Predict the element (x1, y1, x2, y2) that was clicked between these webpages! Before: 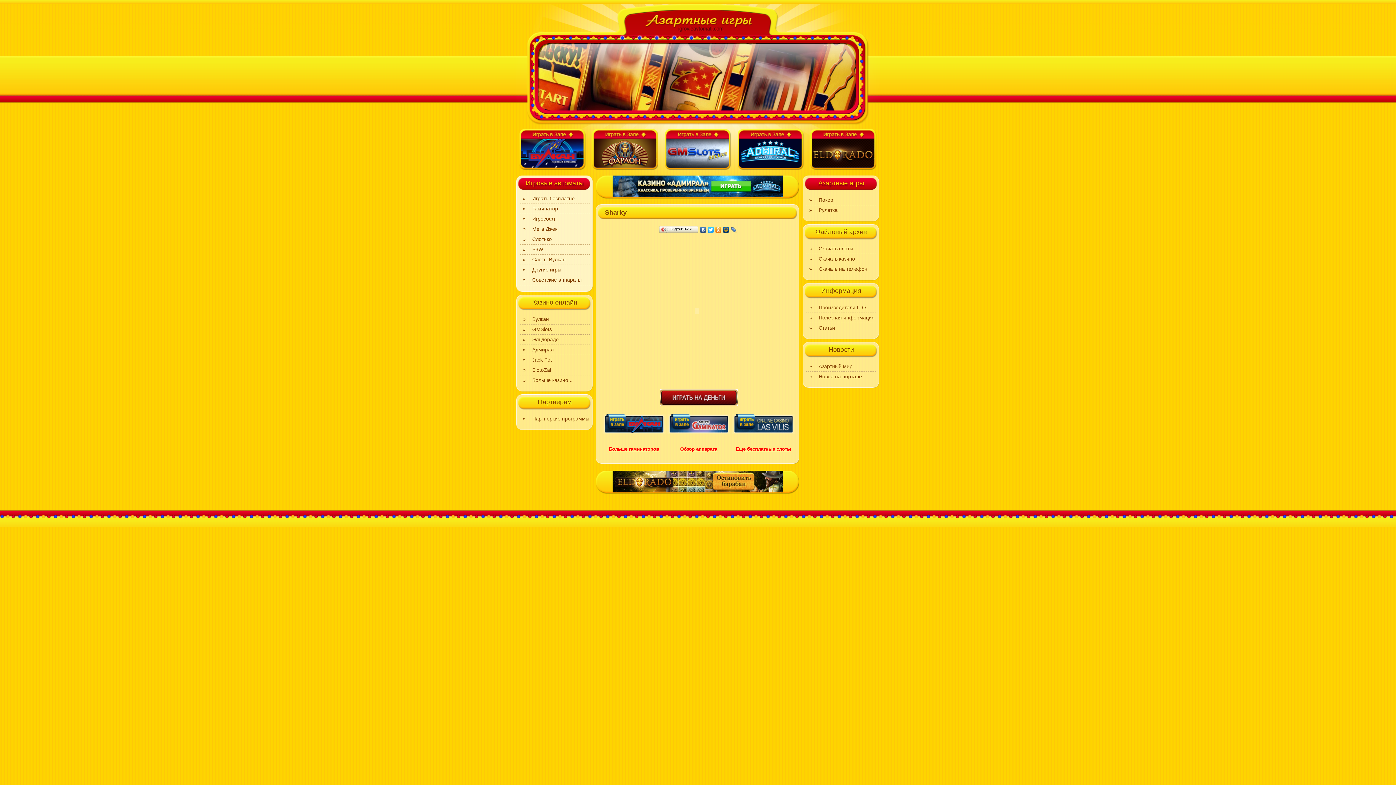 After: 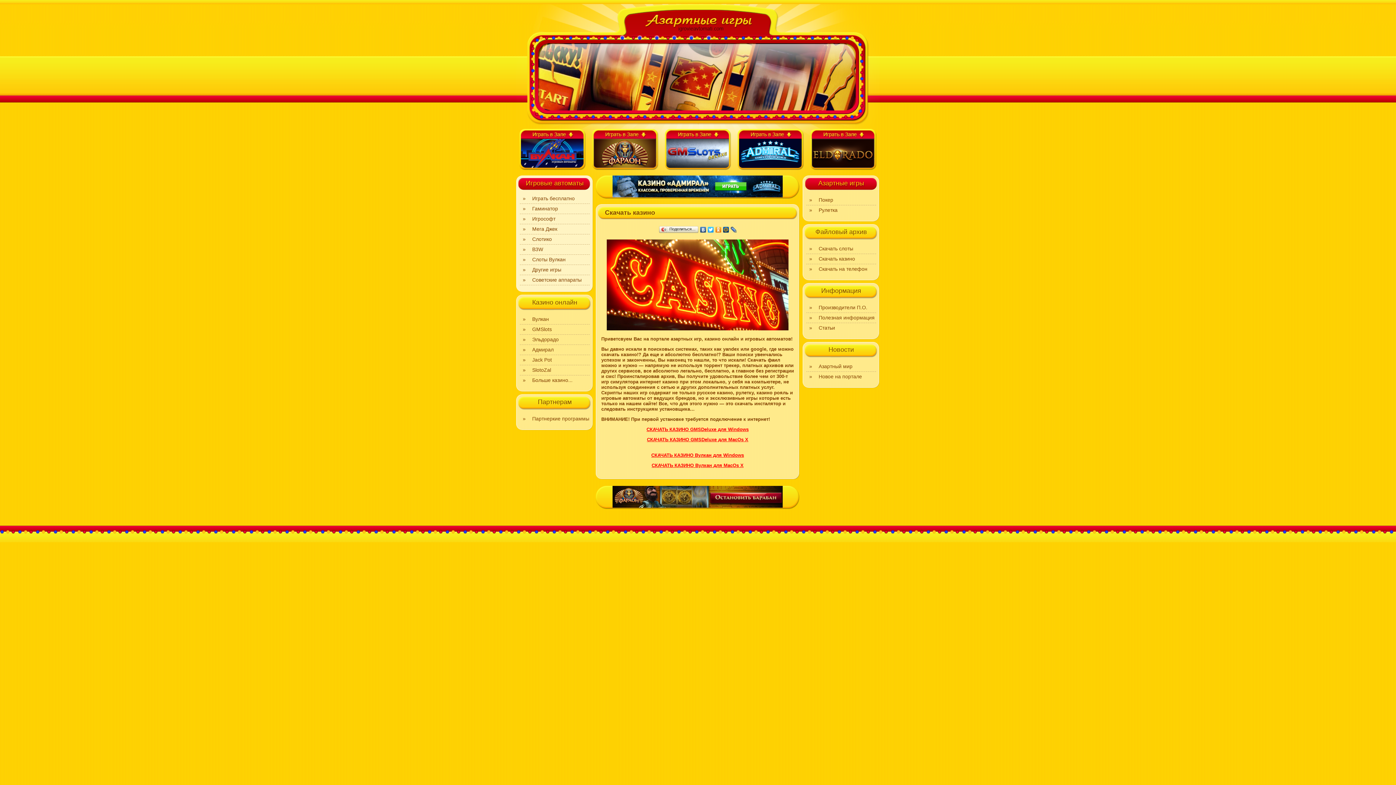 Action: label: Скачать казино bbox: (818, 256, 855, 261)